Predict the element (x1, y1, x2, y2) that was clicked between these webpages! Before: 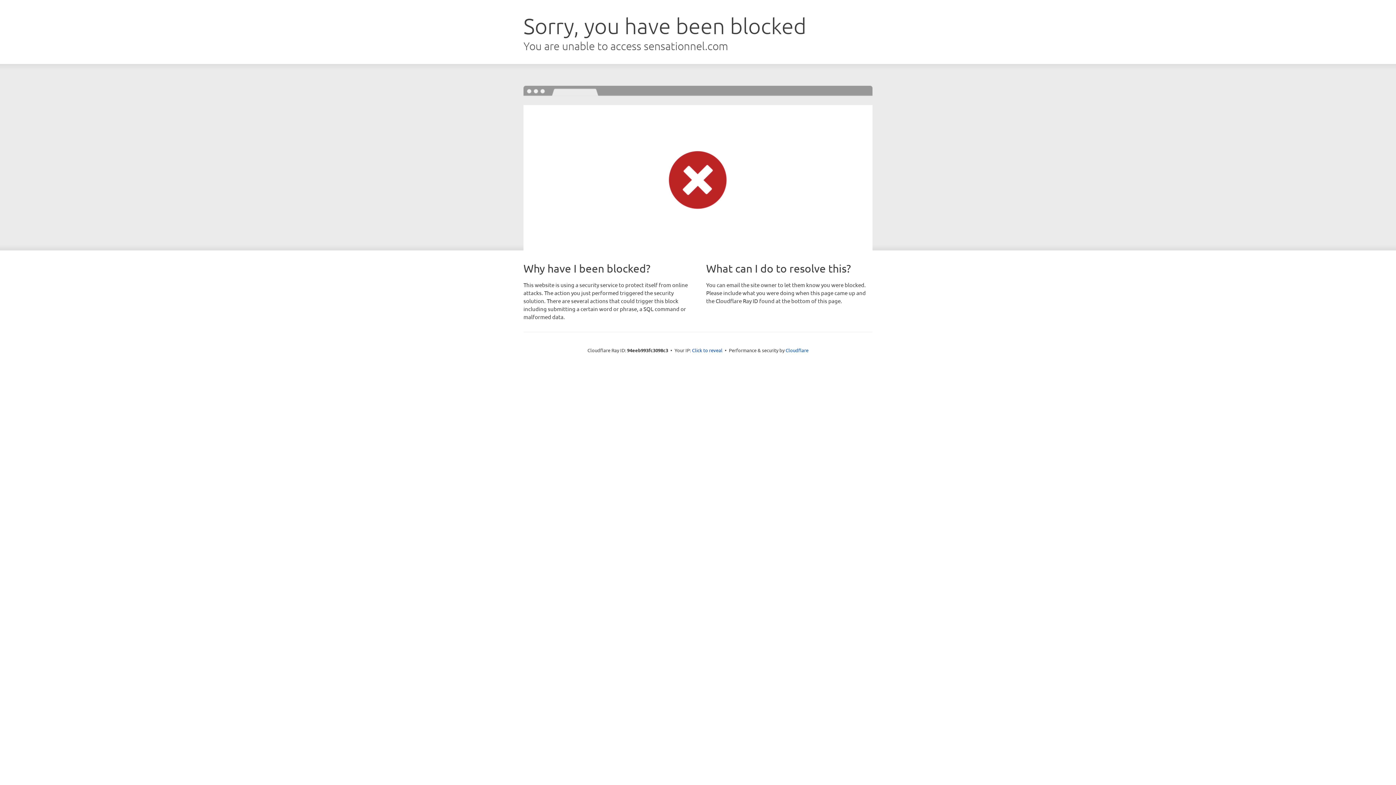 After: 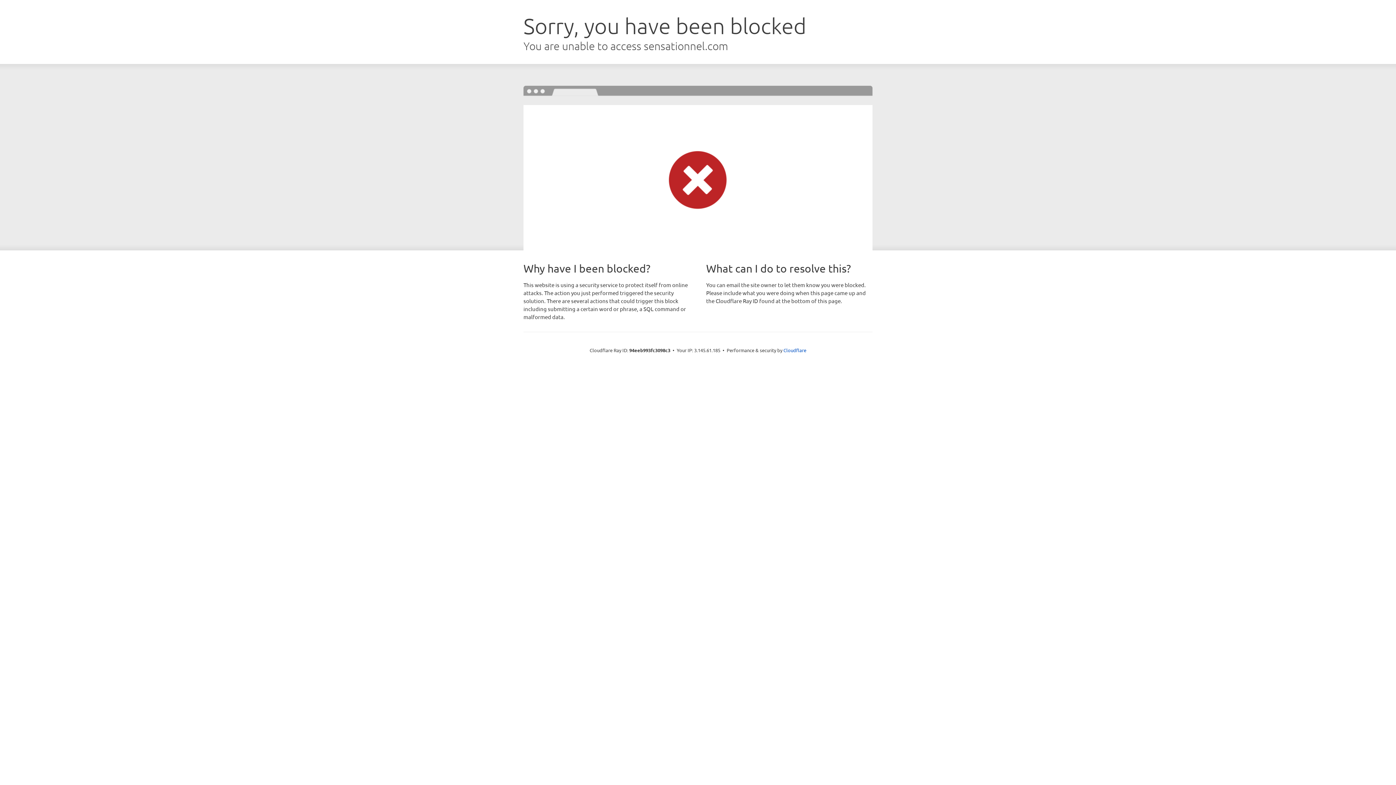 Action: bbox: (692, 346, 722, 353) label: Click to reveal